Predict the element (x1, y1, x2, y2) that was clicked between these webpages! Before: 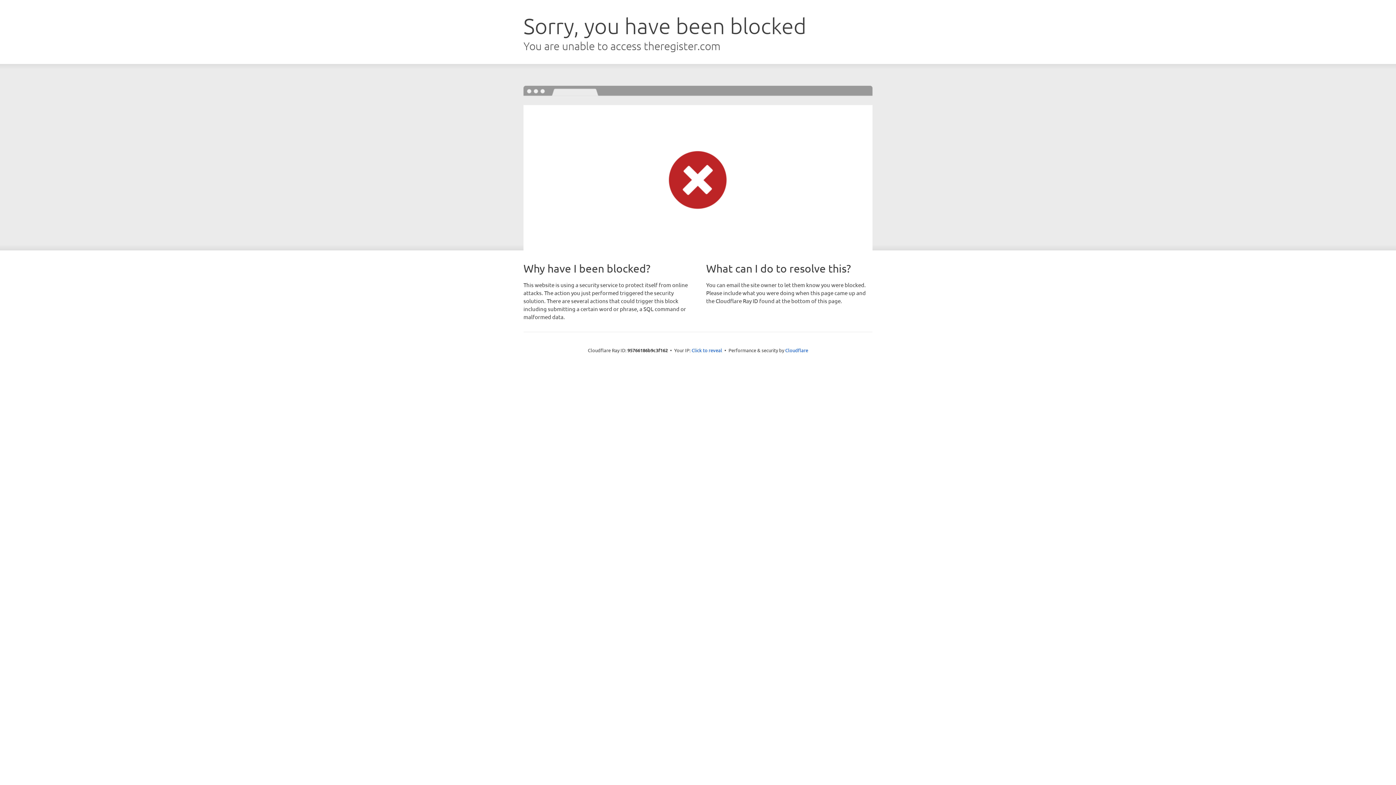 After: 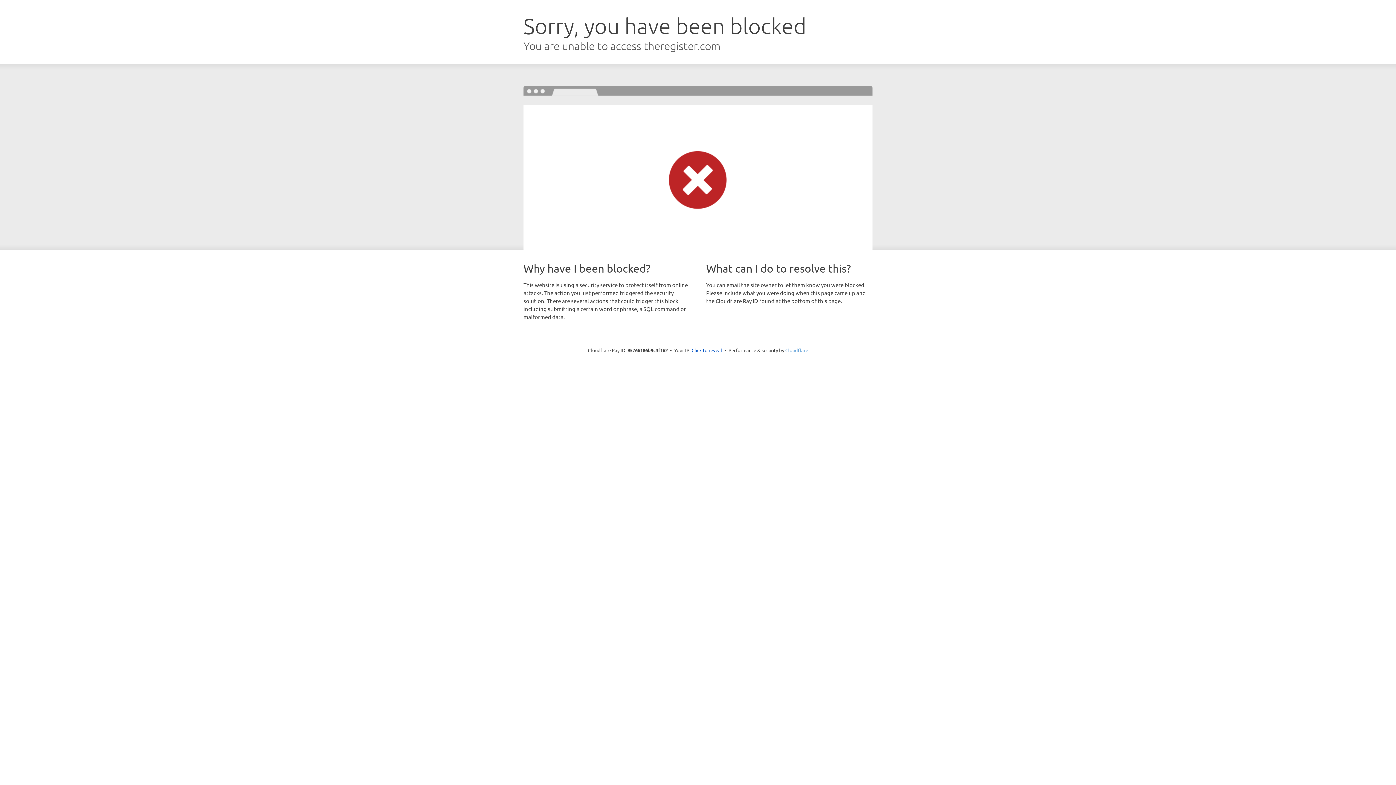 Action: label: Cloudflare bbox: (785, 347, 808, 353)